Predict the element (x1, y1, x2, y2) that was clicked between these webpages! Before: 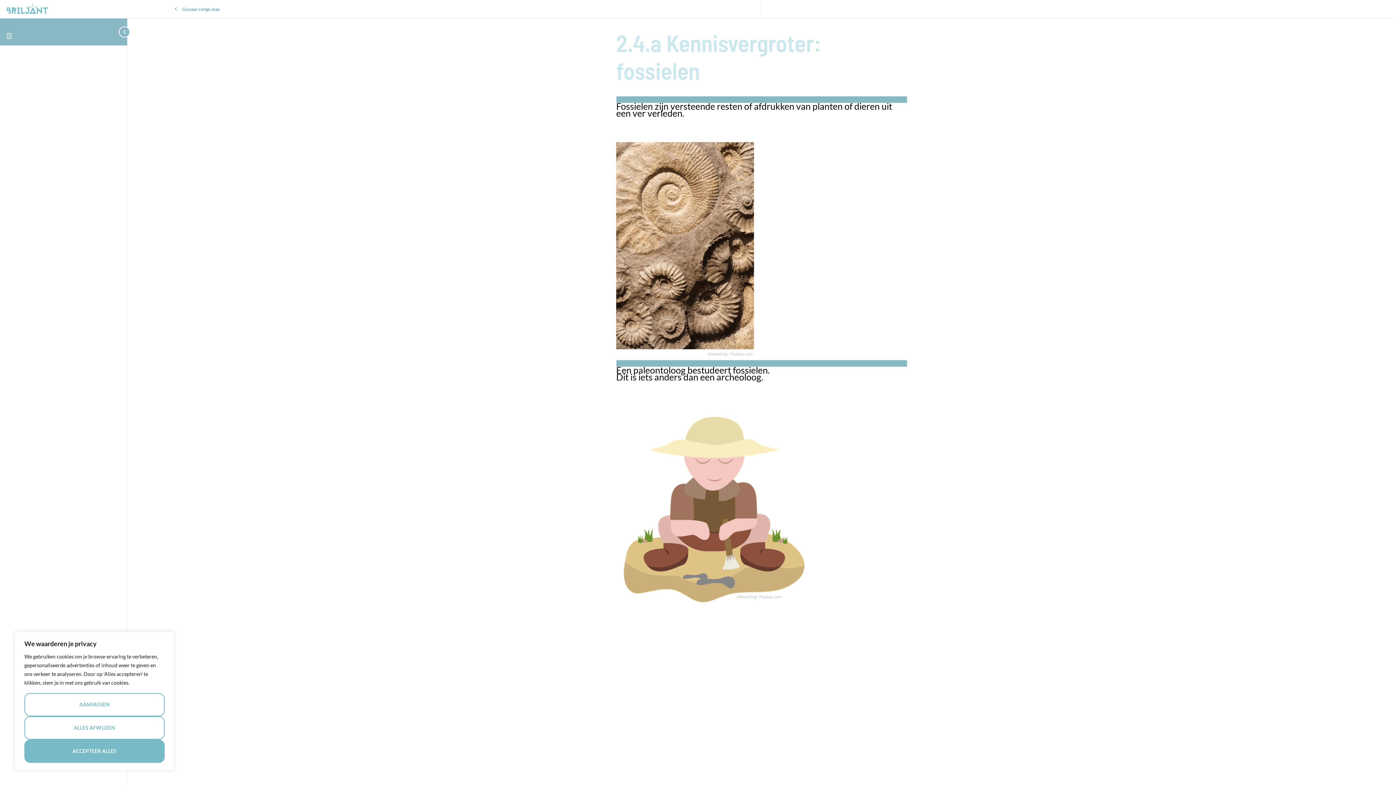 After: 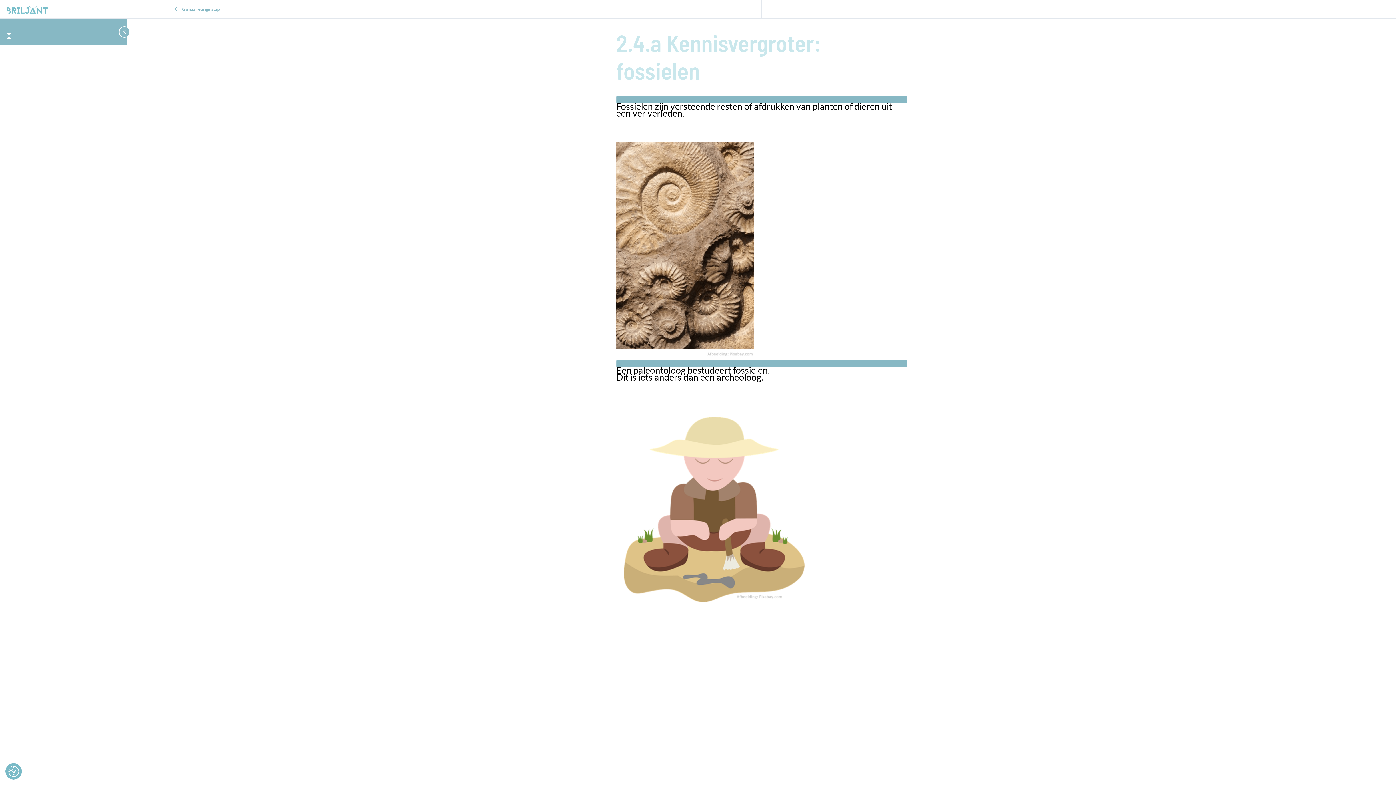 Action: bbox: (24, 716, 164, 740) label: Alles afwijzen